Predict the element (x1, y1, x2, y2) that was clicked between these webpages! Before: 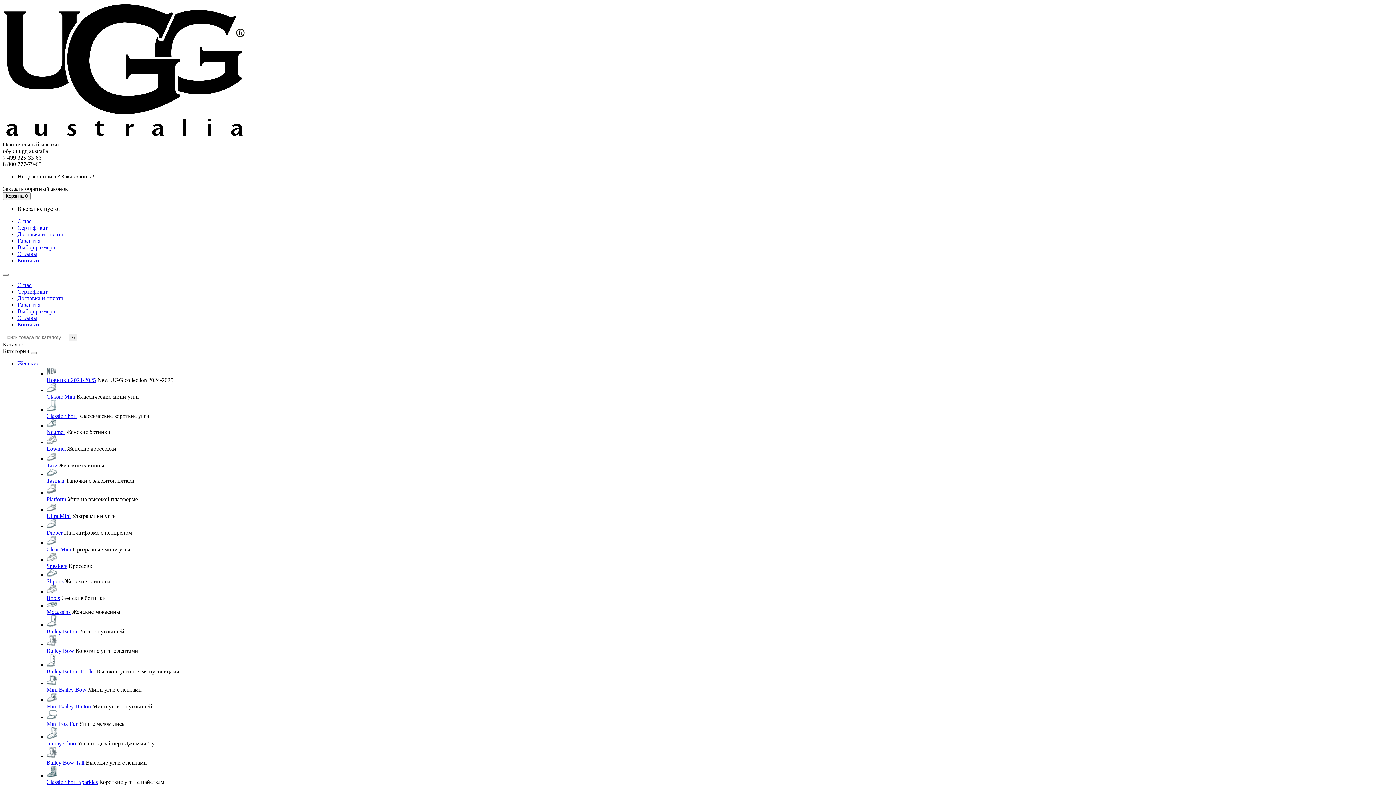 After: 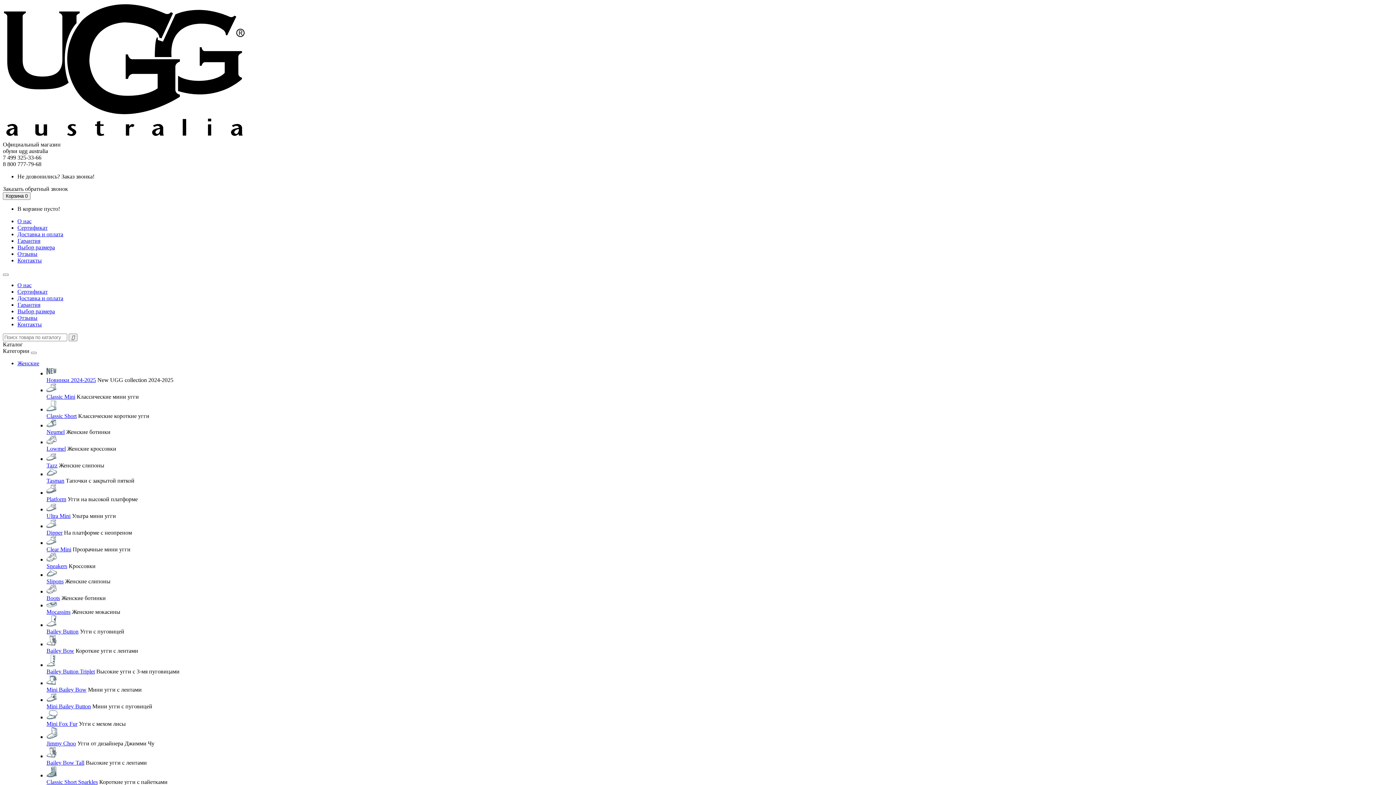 Action: bbox: (46, 471, 57, 477)